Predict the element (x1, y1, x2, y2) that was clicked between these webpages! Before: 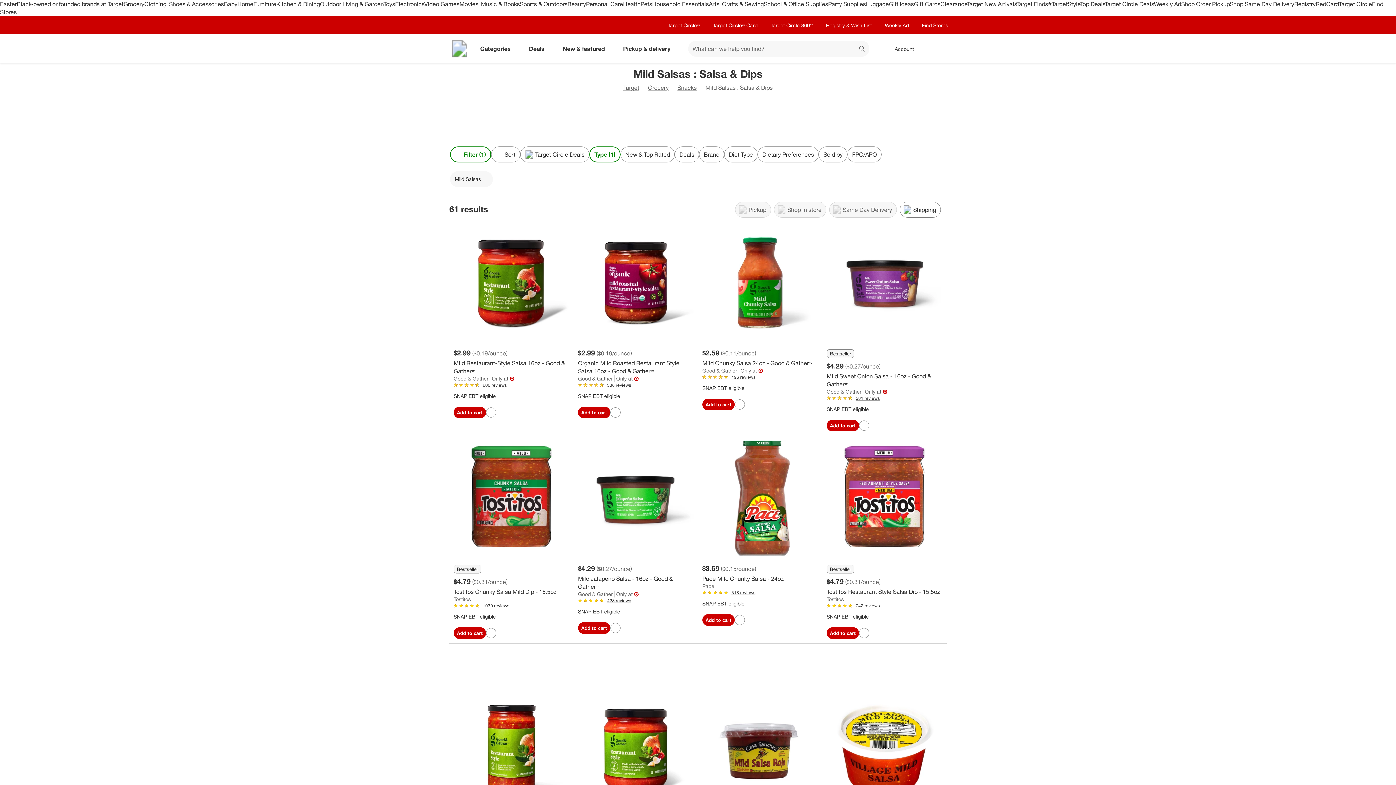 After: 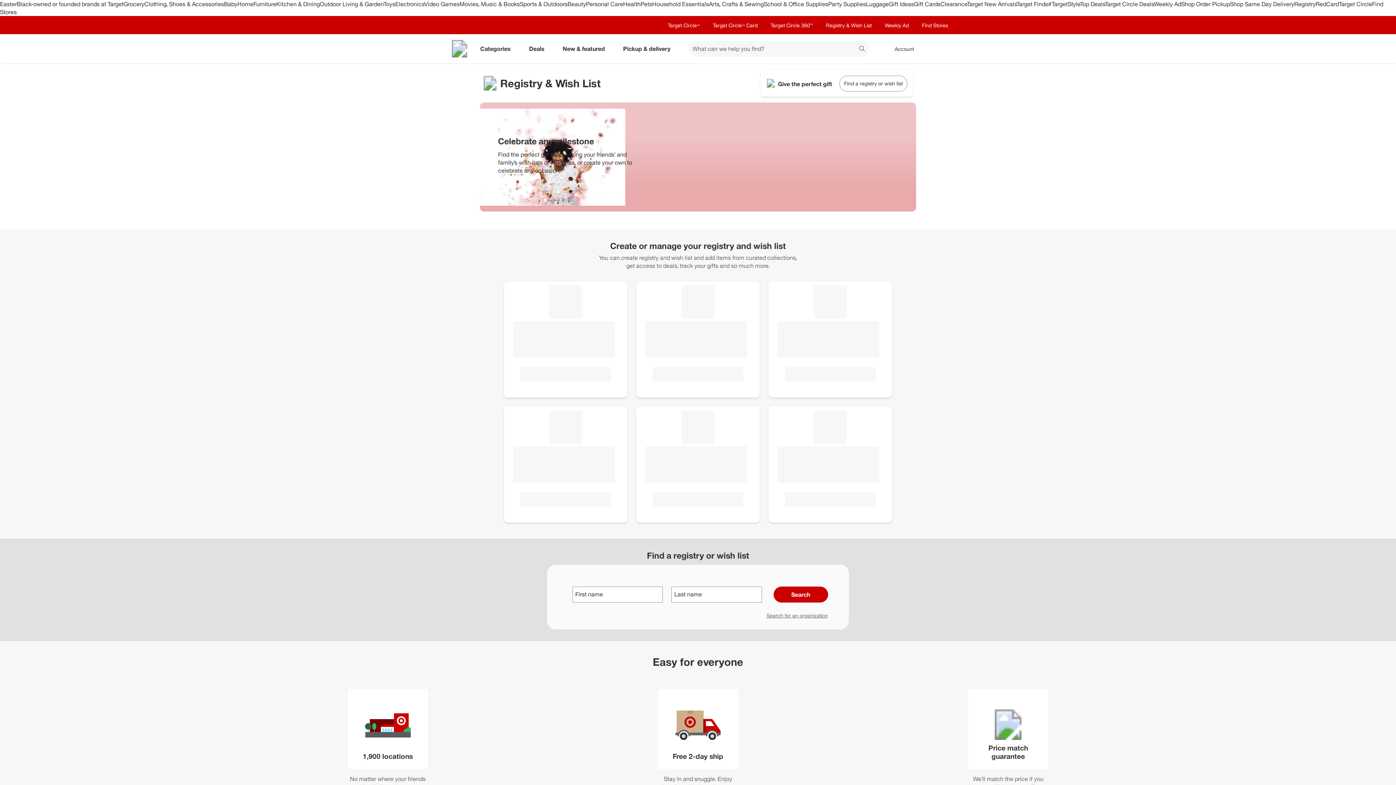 Action: label: Registry & Wish List bbox: (826, 21, 872, 28)